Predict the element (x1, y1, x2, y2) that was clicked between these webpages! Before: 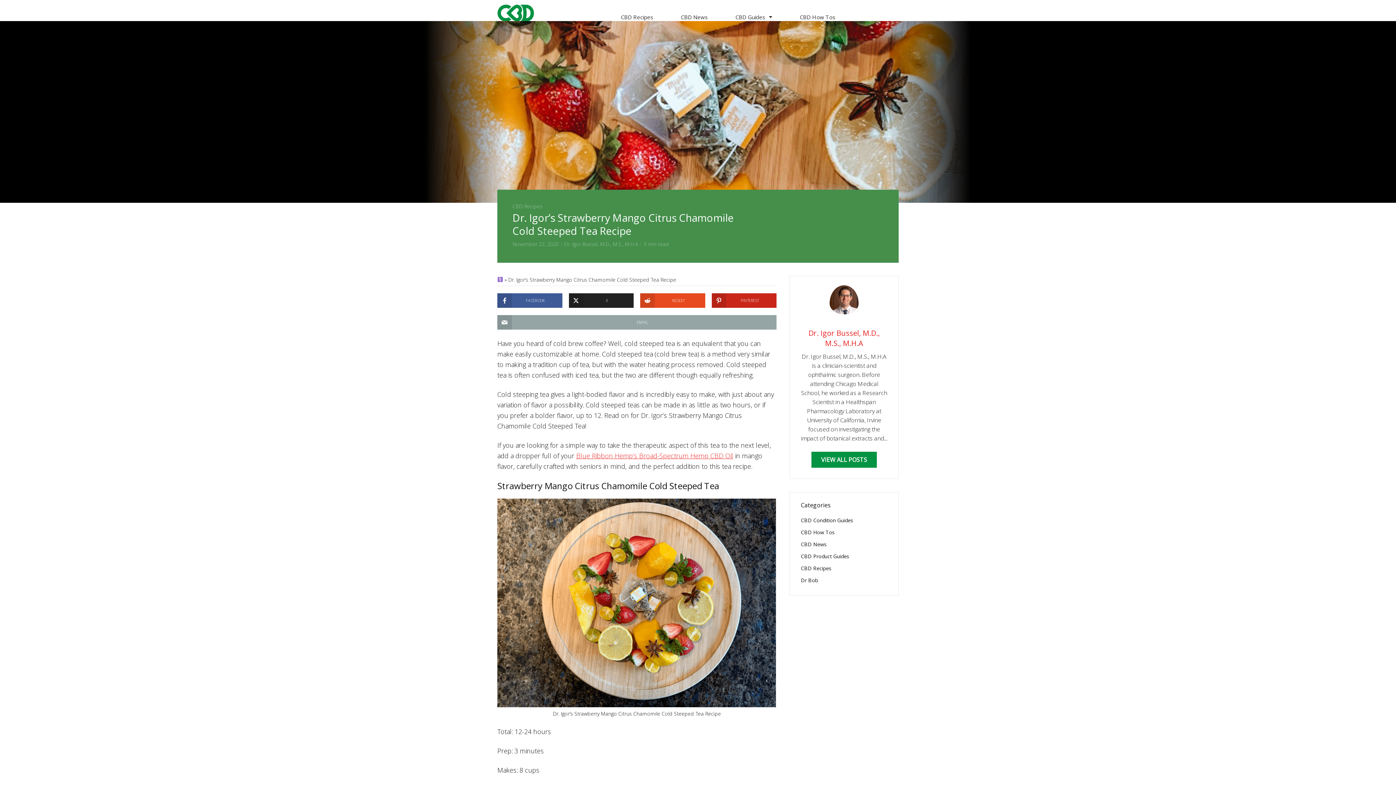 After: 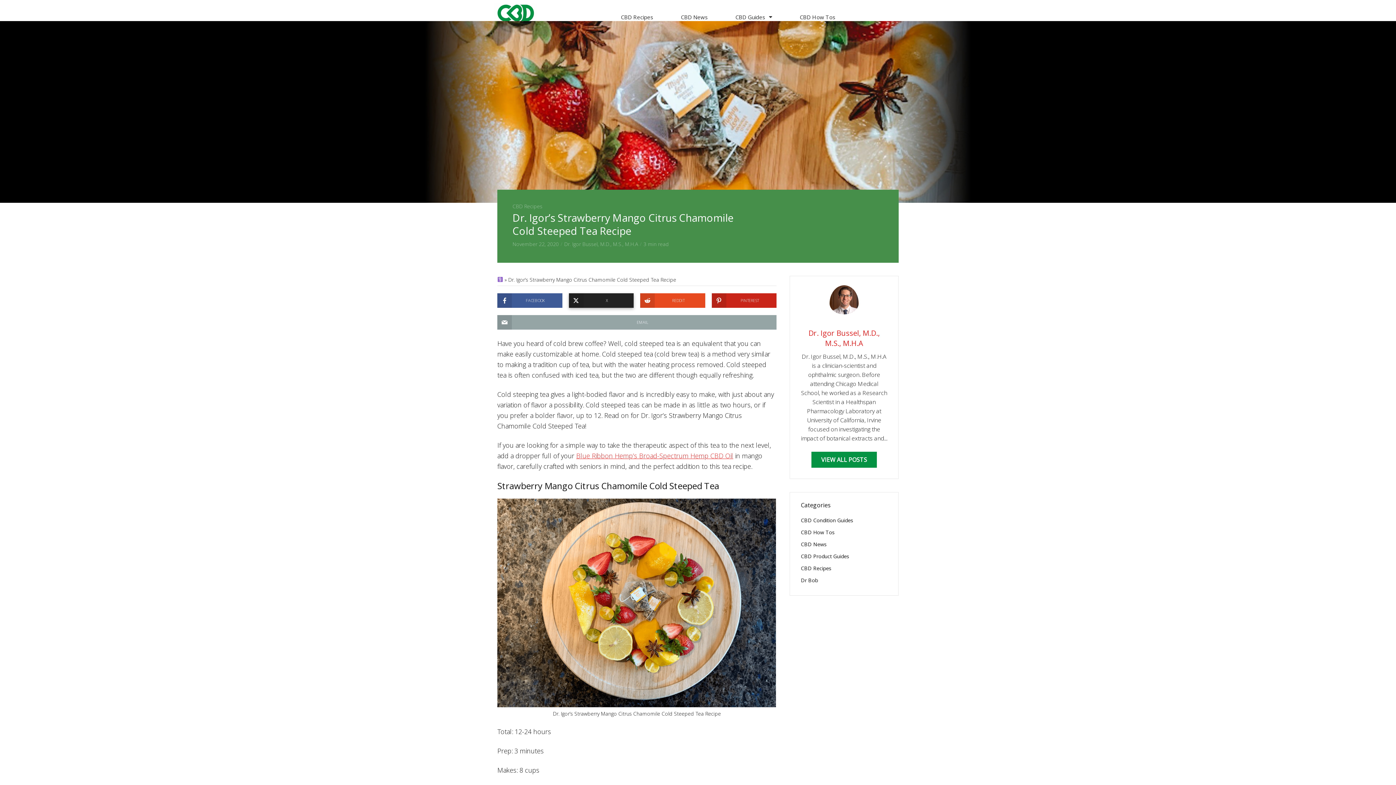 Action: label: X bbox: (568, 293, 633, 307)